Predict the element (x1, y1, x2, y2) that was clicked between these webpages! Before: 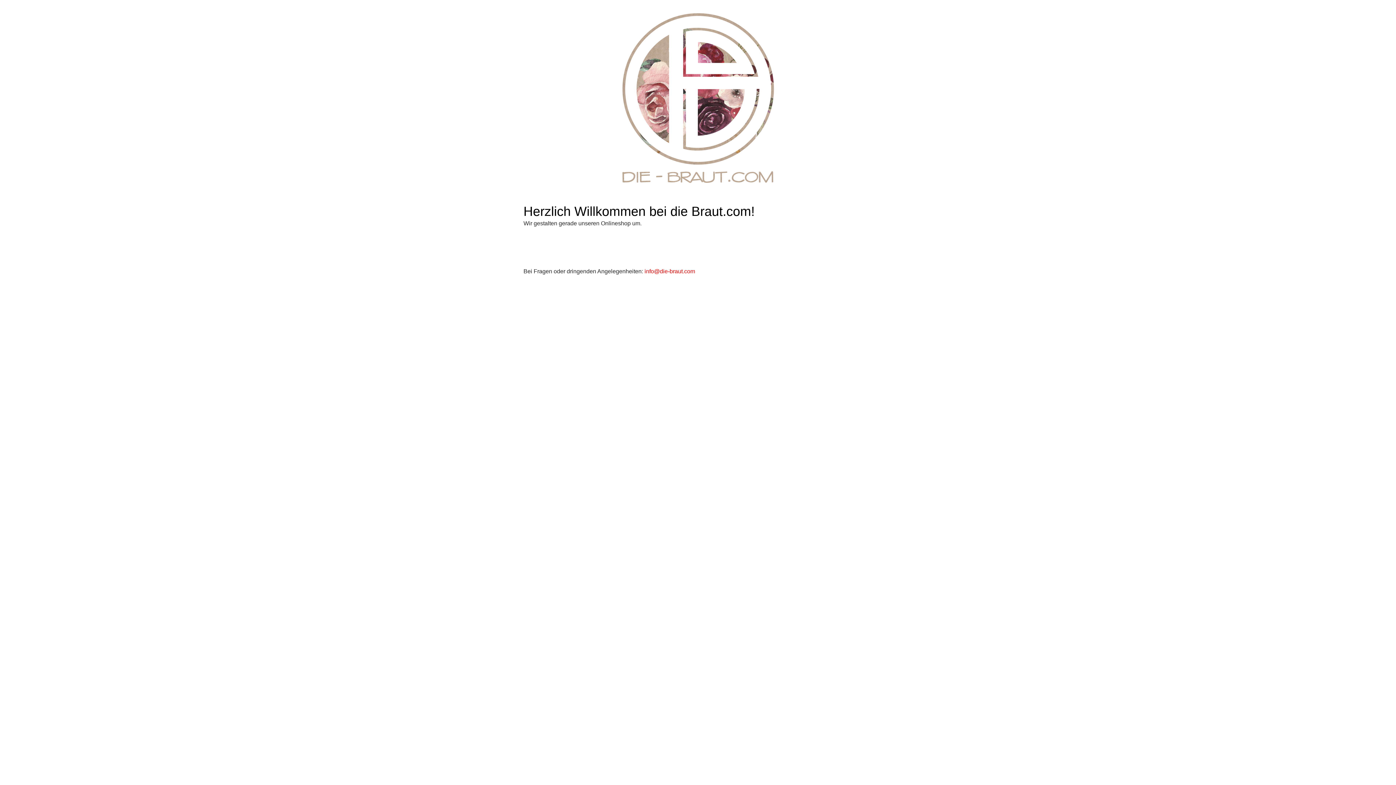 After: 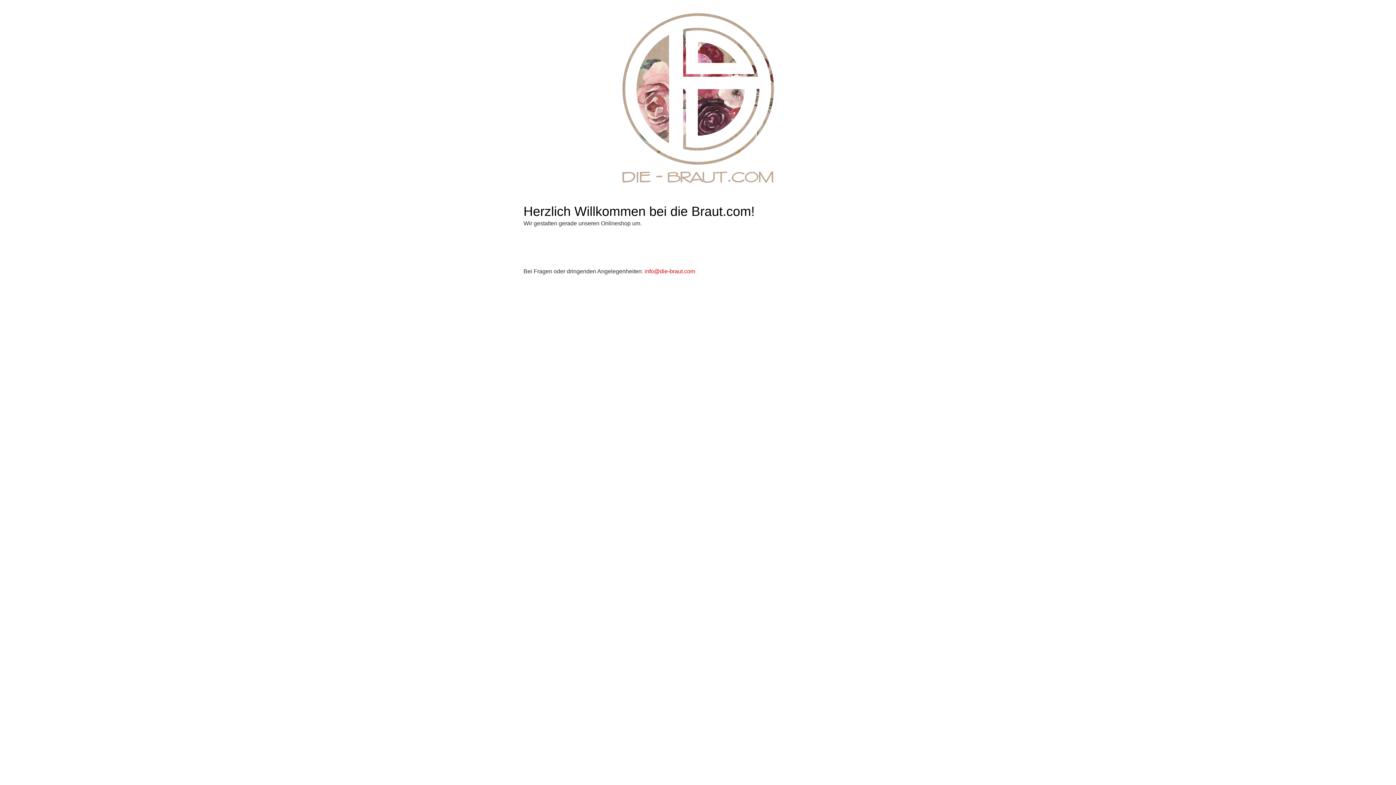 Action: label: info@die-braut.com bbox: (644, 268, 695, 274)